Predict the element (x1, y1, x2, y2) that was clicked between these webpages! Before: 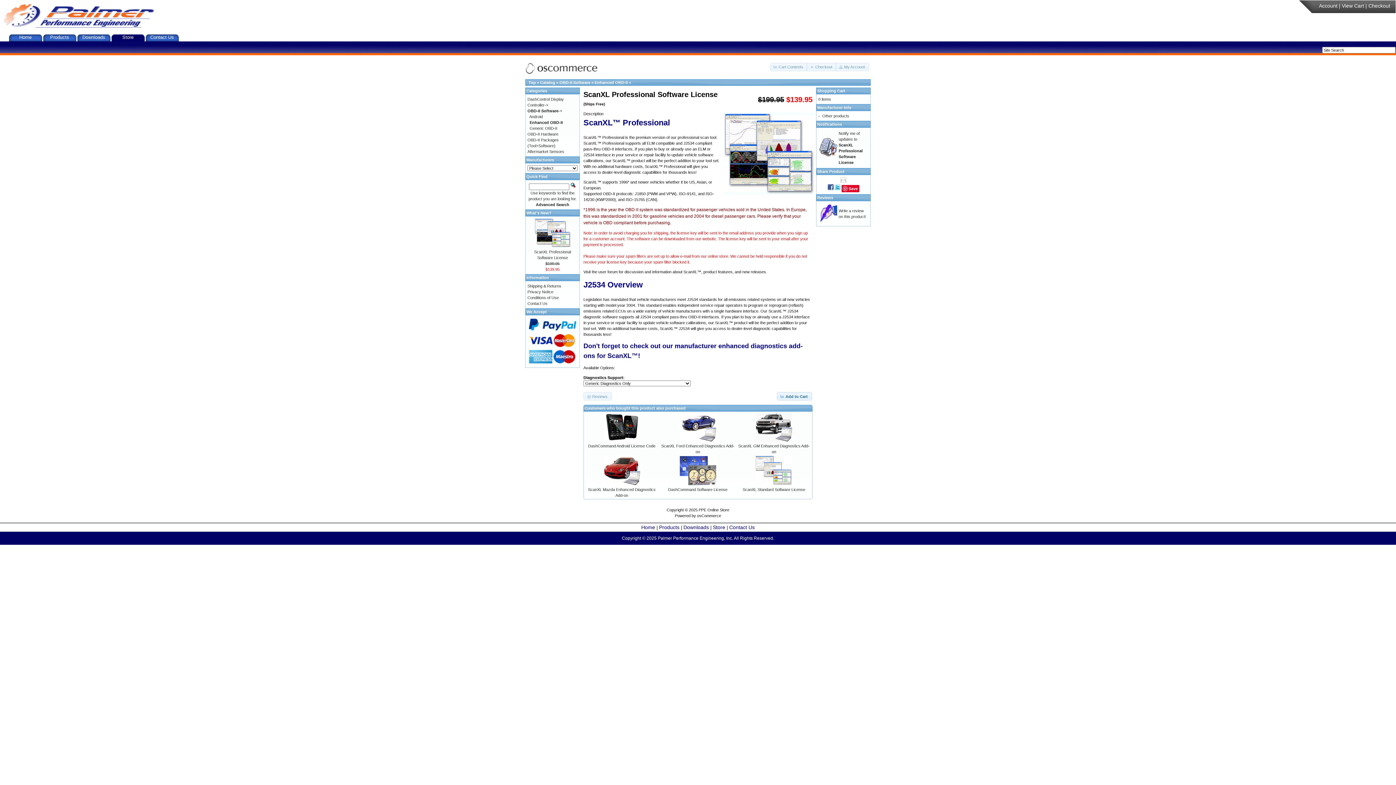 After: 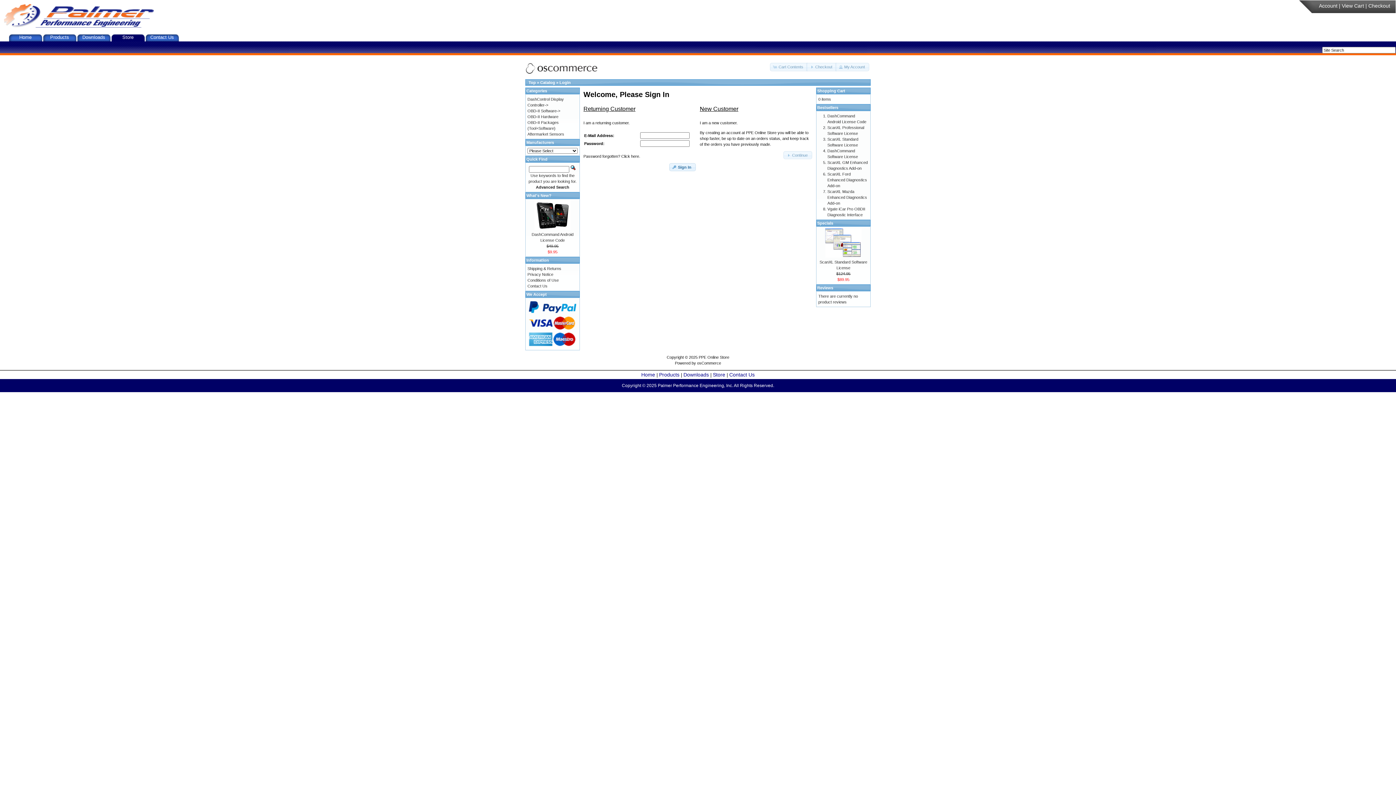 Action: label: Checkout bbox: (806, 62, 836, 71)